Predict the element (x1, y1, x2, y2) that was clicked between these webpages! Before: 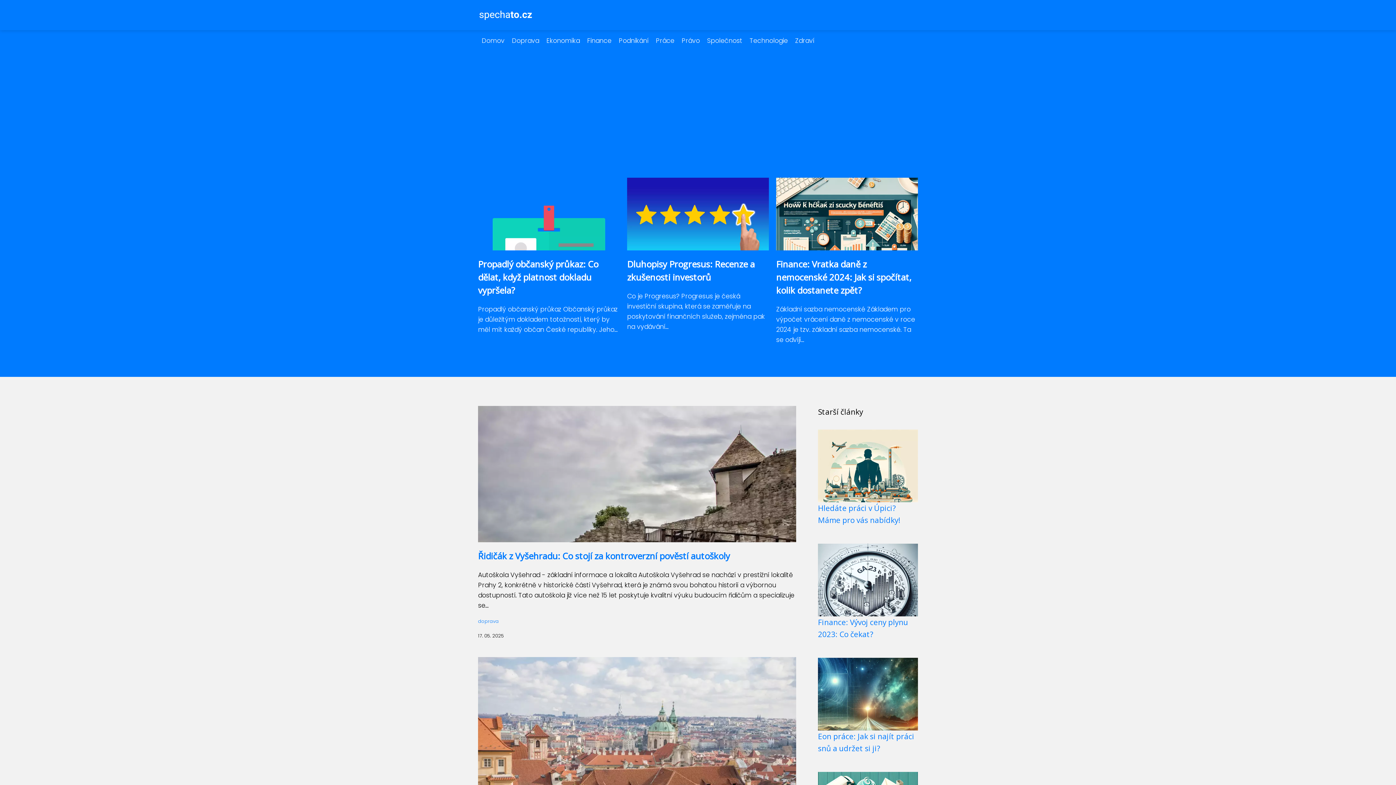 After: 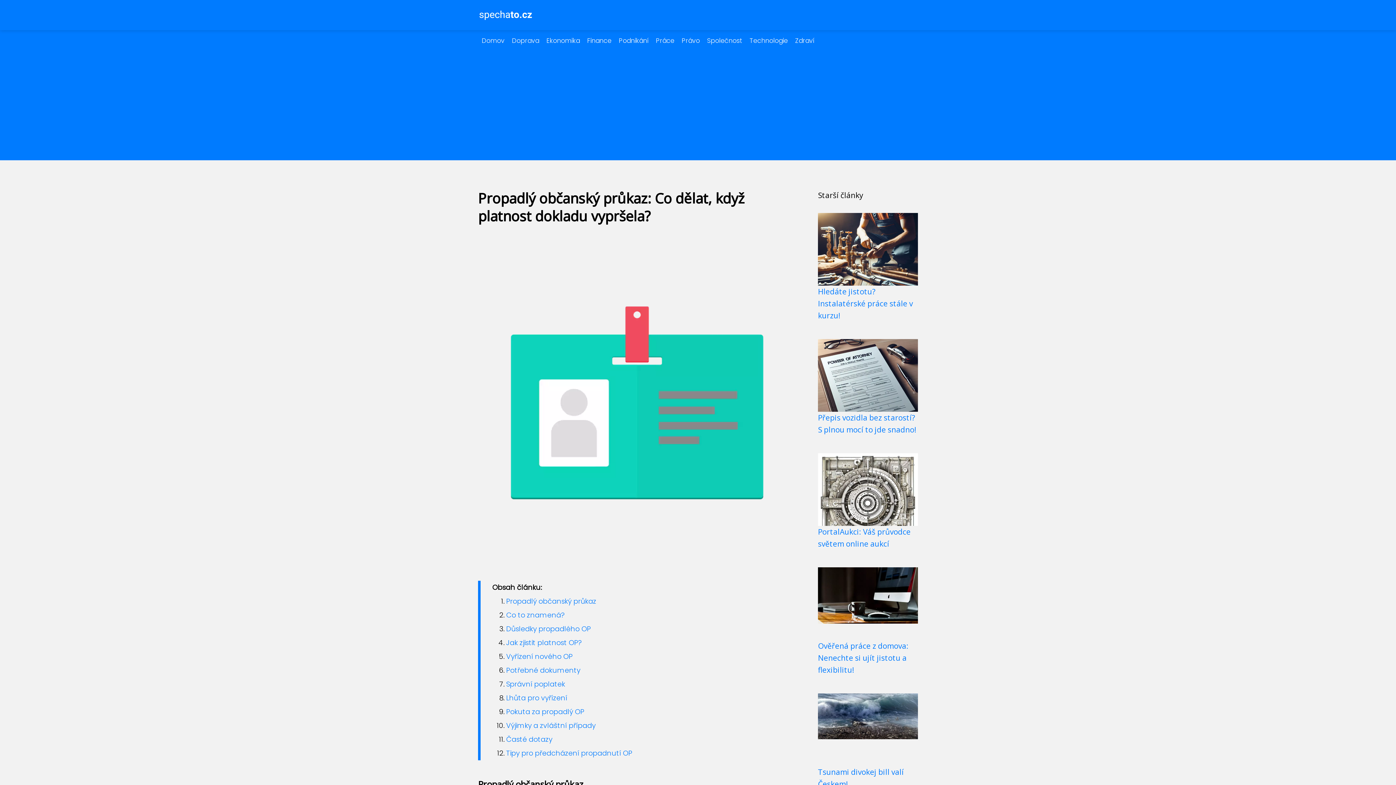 Action: label: Propadlý občanský průkaz: Co dělat, když platnost dokladu vypršela? bbox: (478, 258, 598, 296)